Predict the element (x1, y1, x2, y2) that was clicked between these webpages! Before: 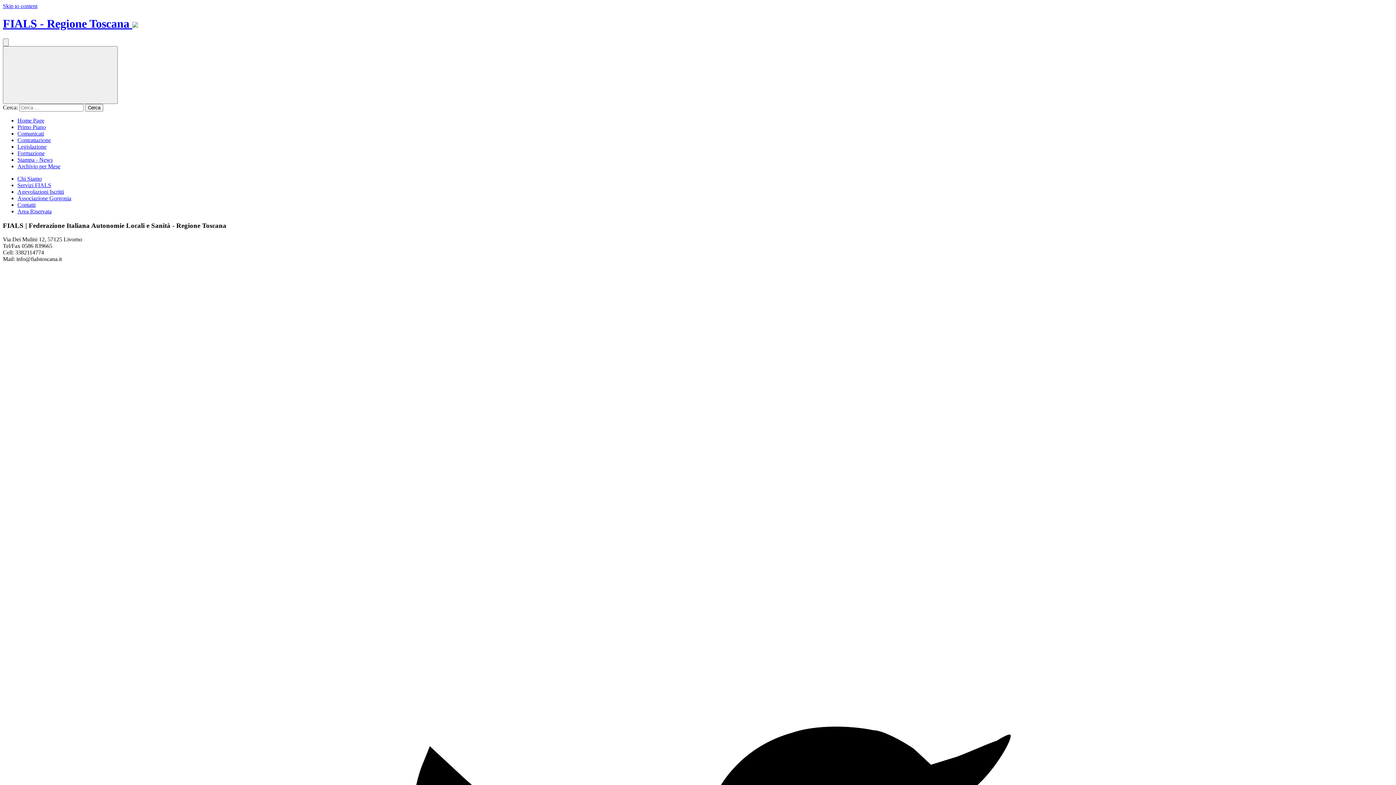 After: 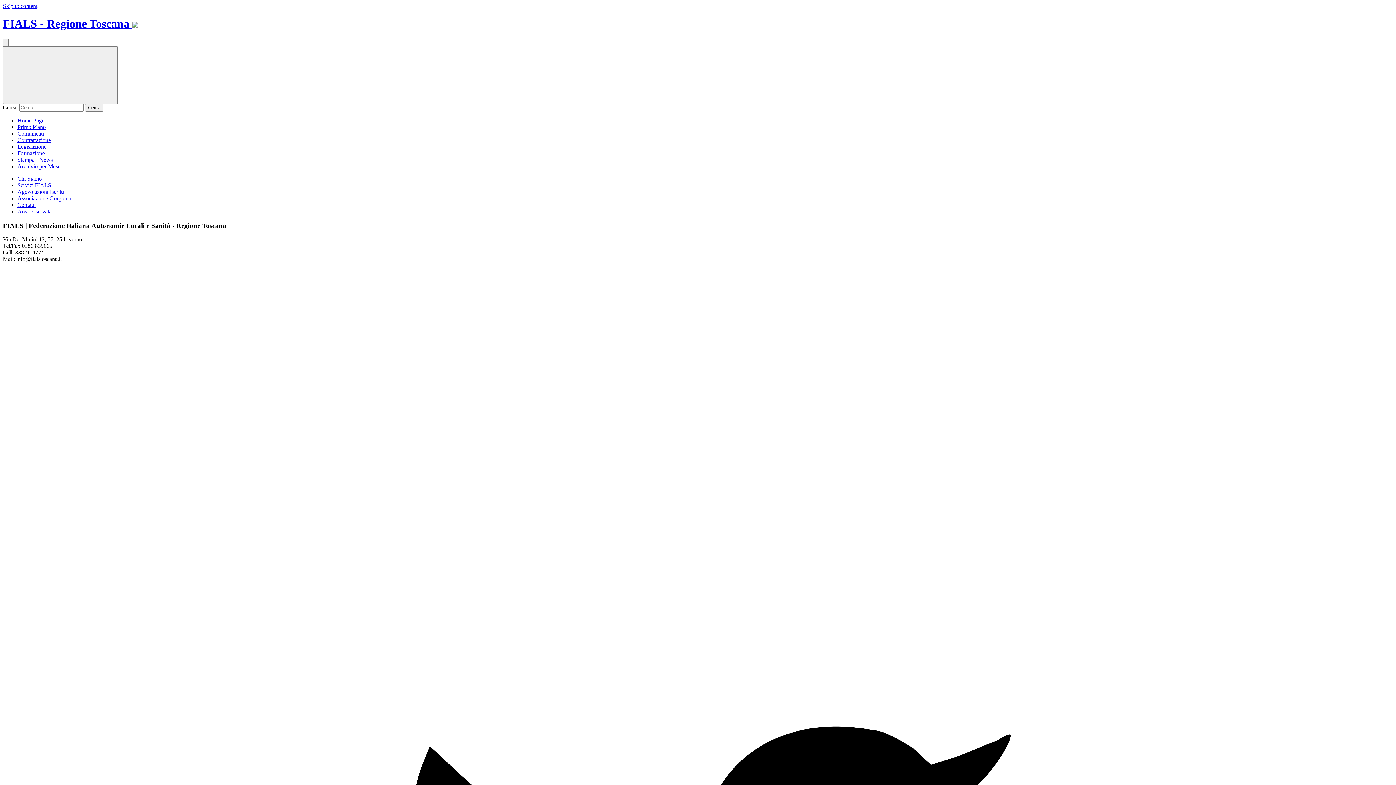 Action: bbox: (17, 143, 46, 149) label: Legislazione